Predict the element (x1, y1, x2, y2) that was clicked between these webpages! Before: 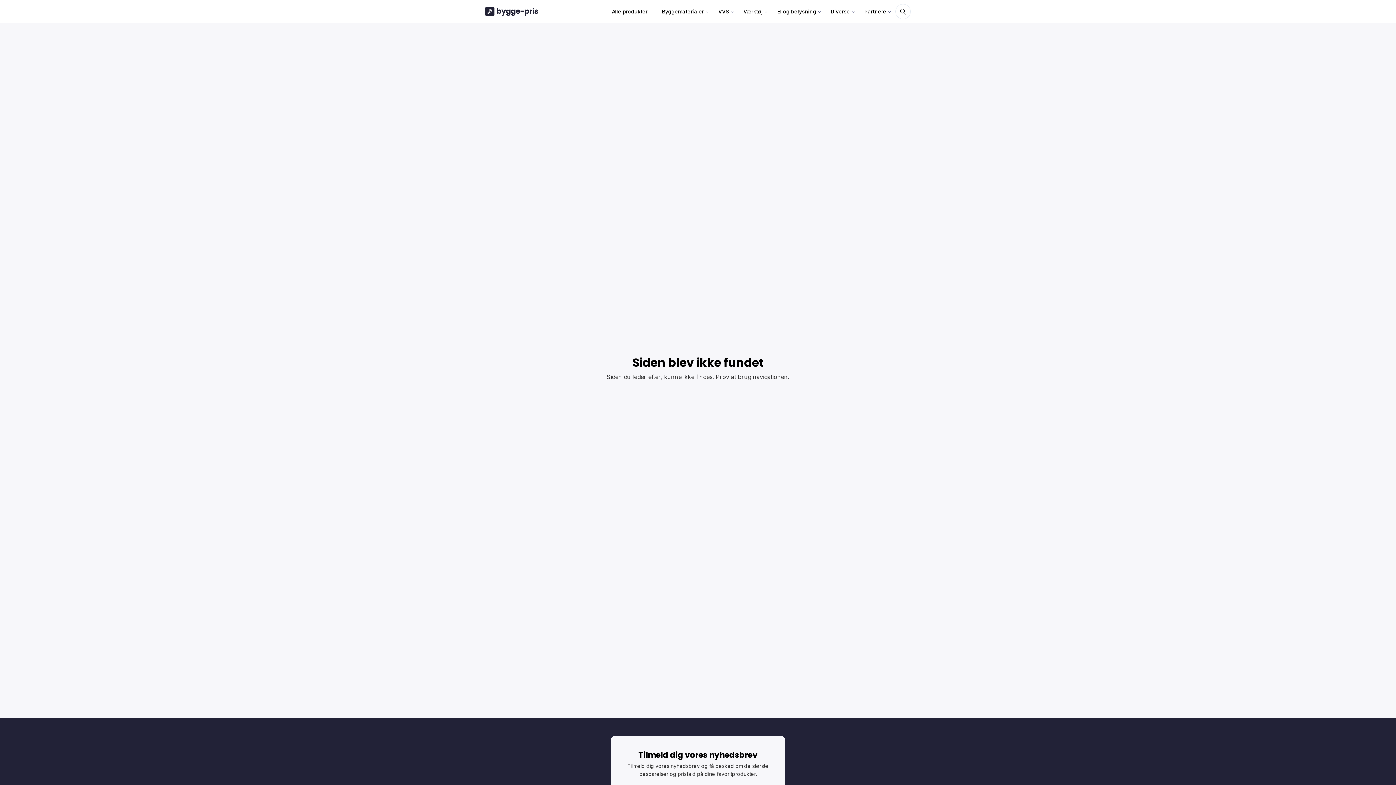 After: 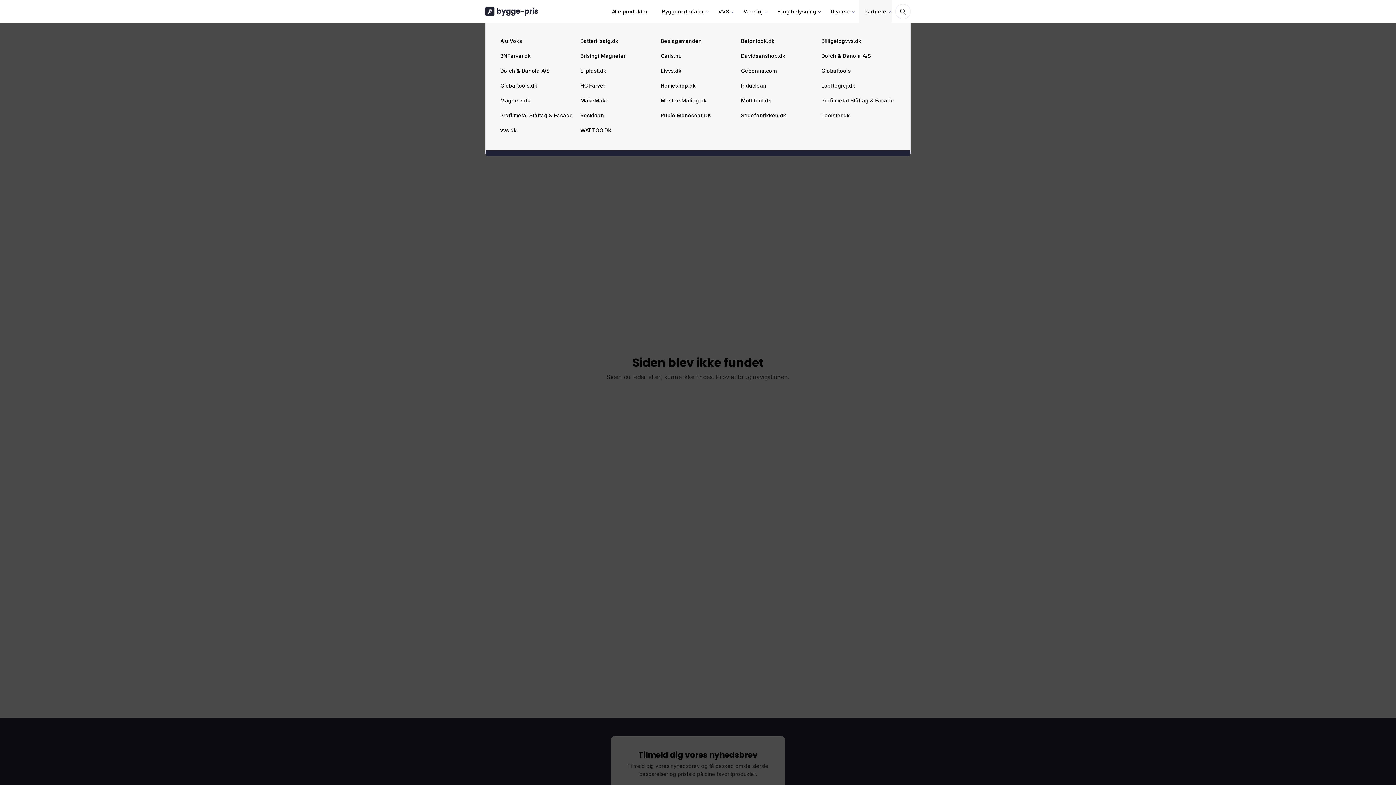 Action: bbox: (859, 0, 892, 22) label: Partnere